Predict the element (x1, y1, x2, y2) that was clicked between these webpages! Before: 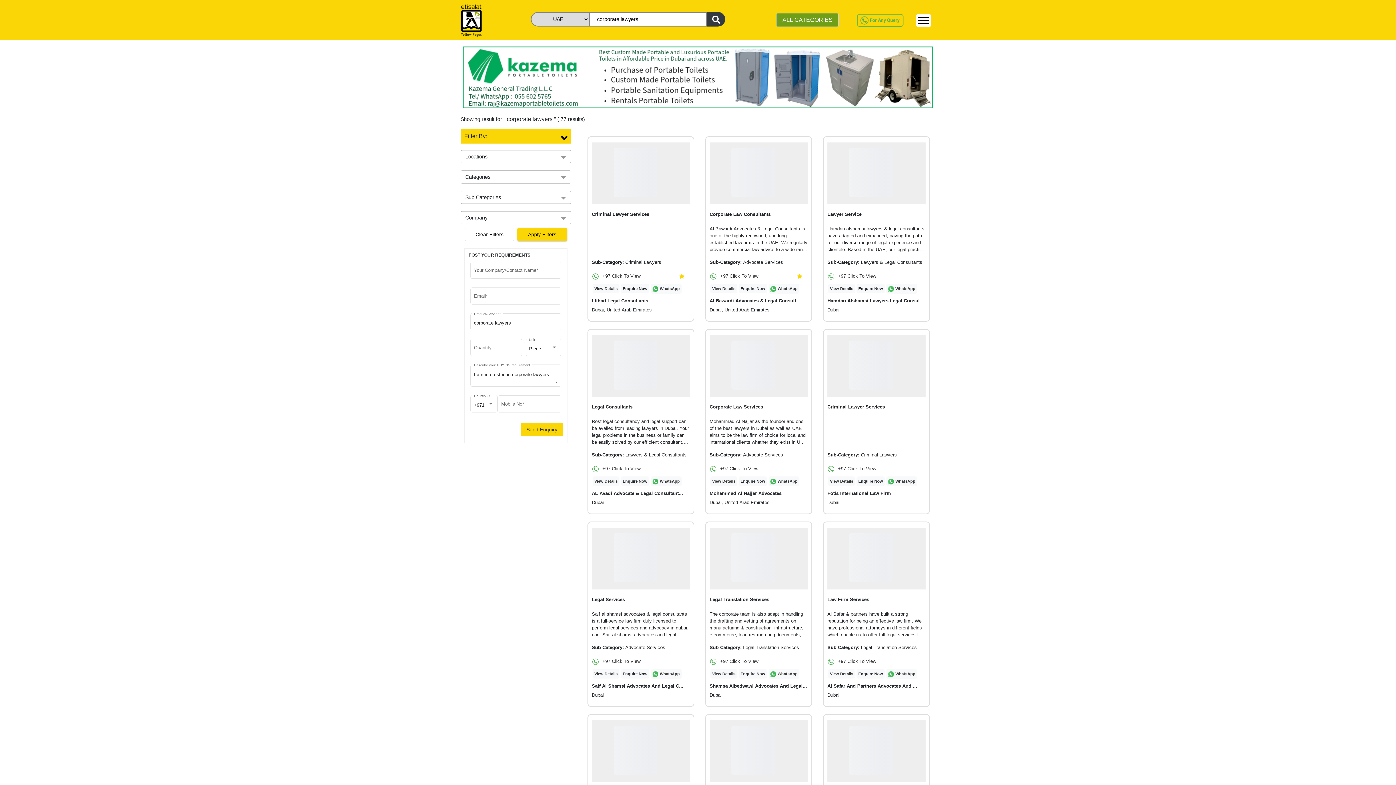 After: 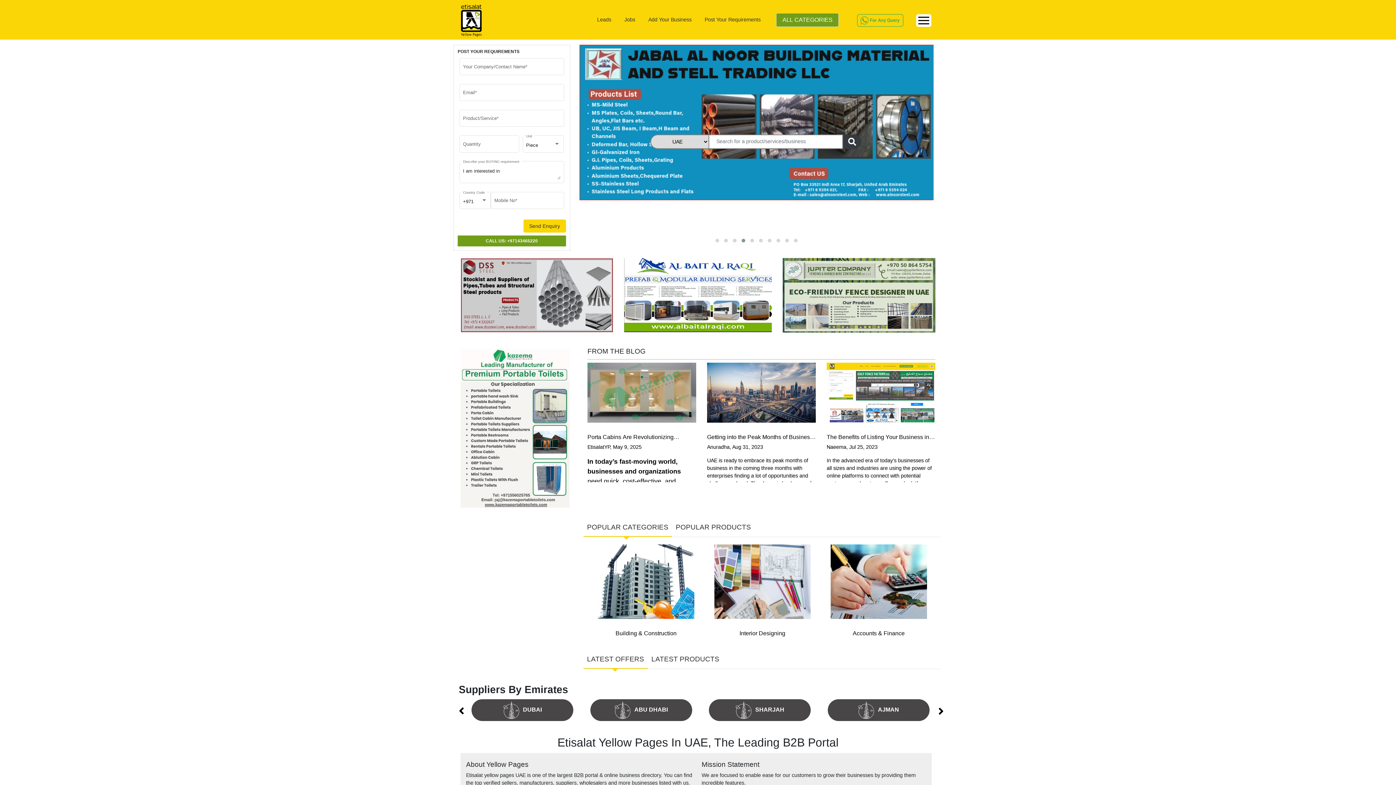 Action: bbox: (461, 17, 481, 23)